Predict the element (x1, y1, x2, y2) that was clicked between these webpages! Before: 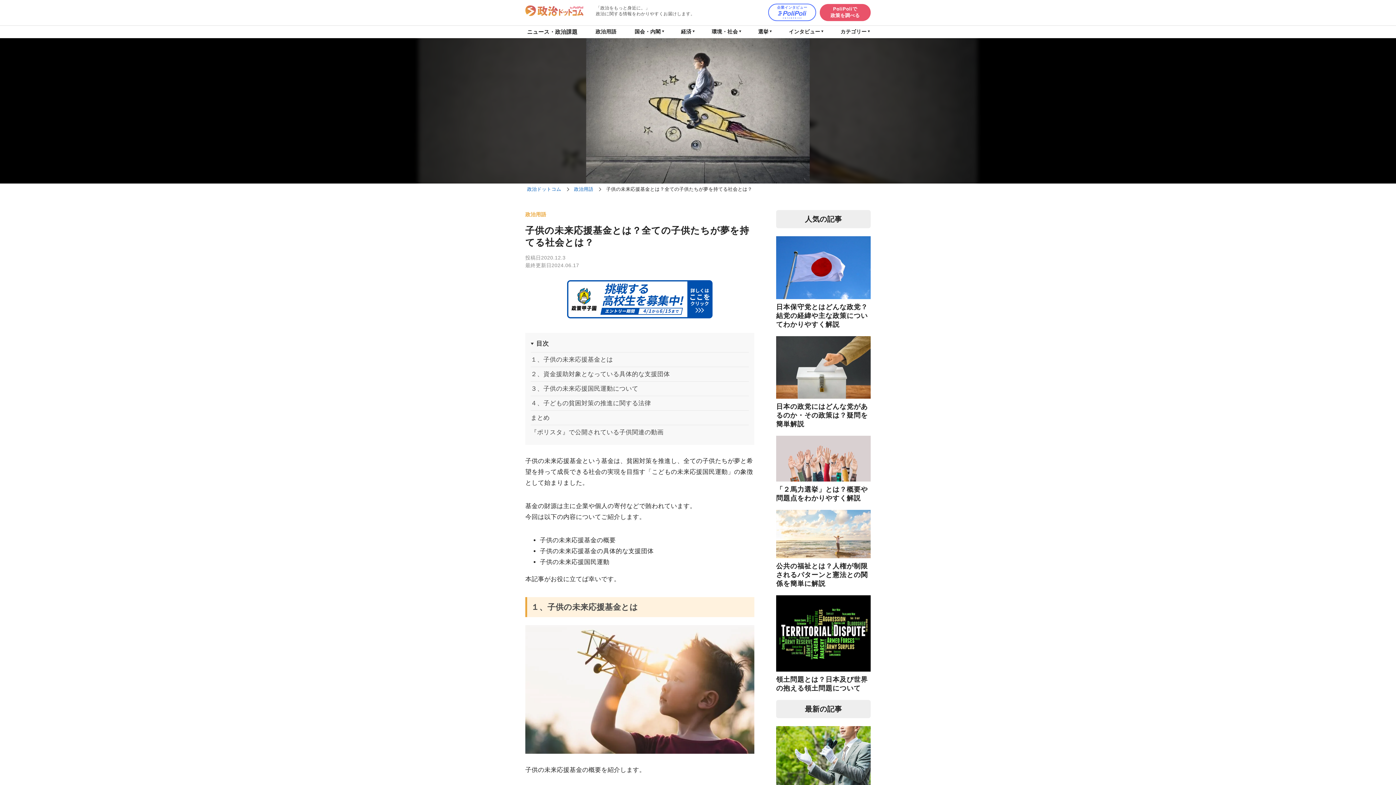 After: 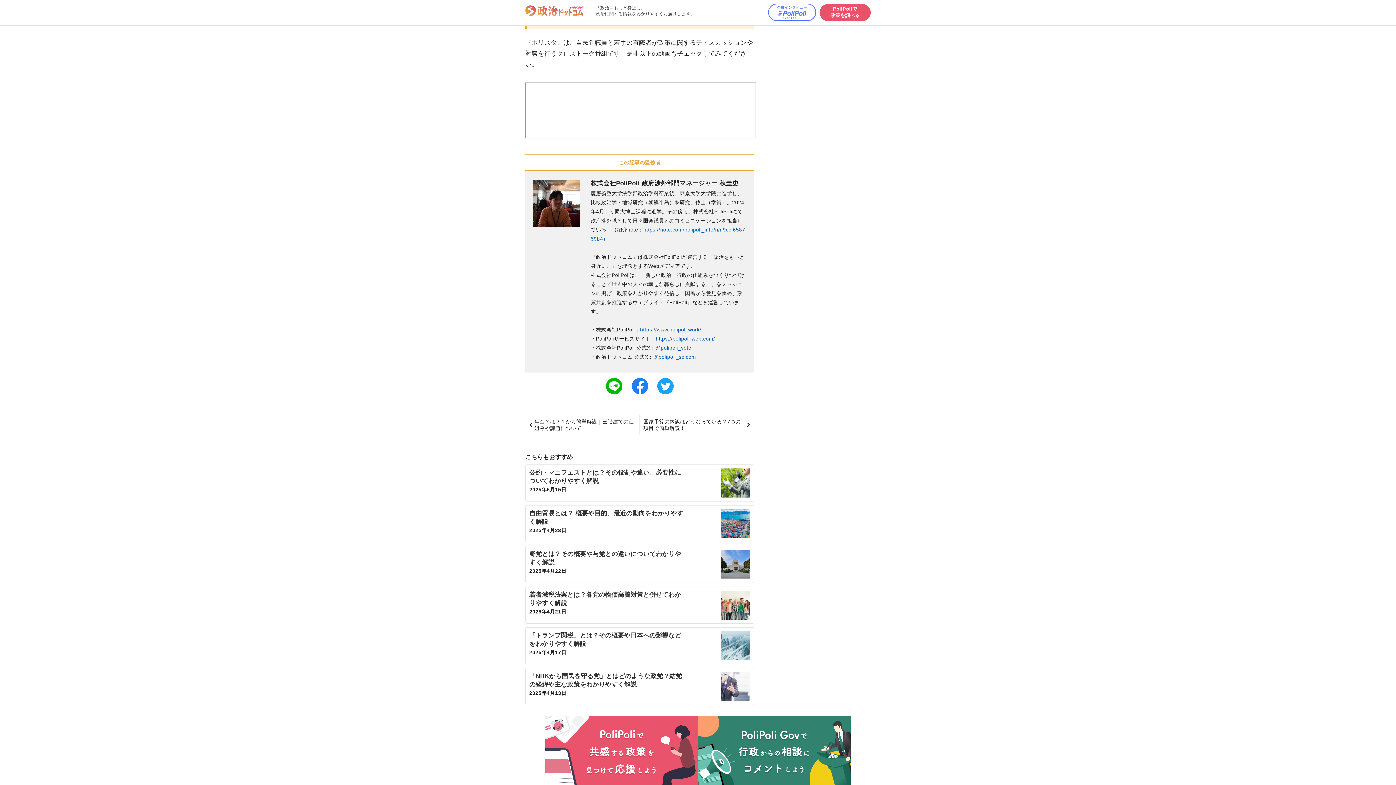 Action: bbox: (530, 425, 749, 436) label: 『ポリスタ』で公開されている子供関連の動画